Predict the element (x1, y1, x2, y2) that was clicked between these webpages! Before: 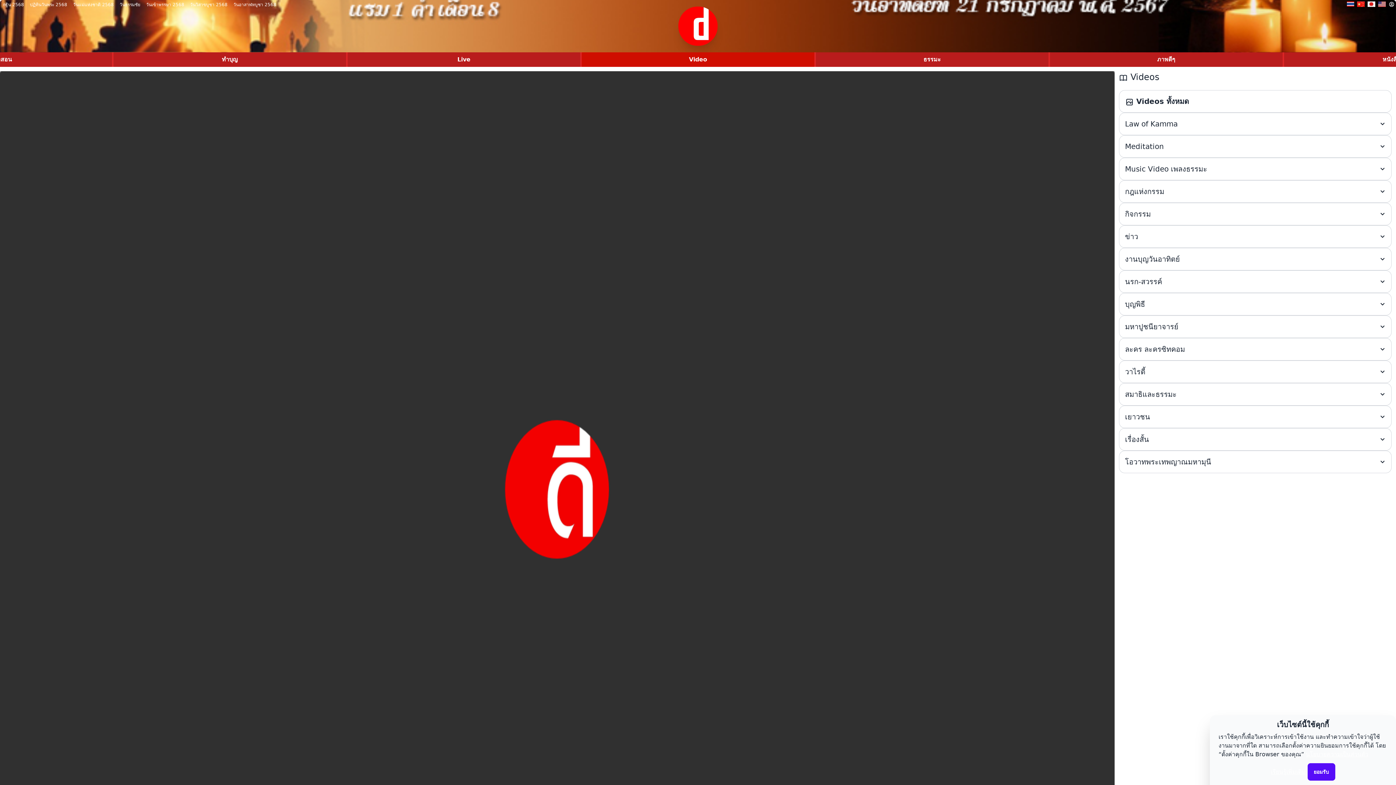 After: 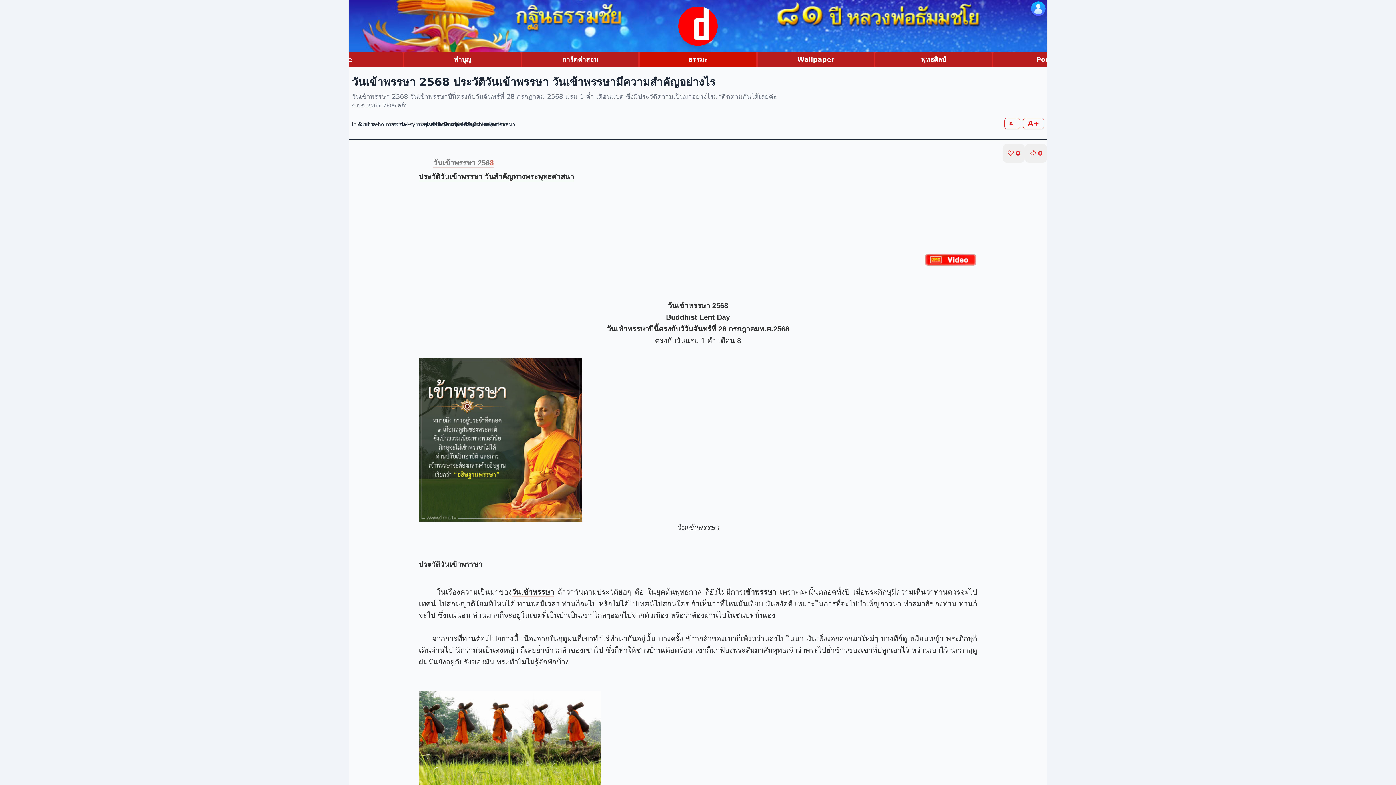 Action: label: วันเข้าพรรษา 2568 bbox: (143, 0, 187, 10)